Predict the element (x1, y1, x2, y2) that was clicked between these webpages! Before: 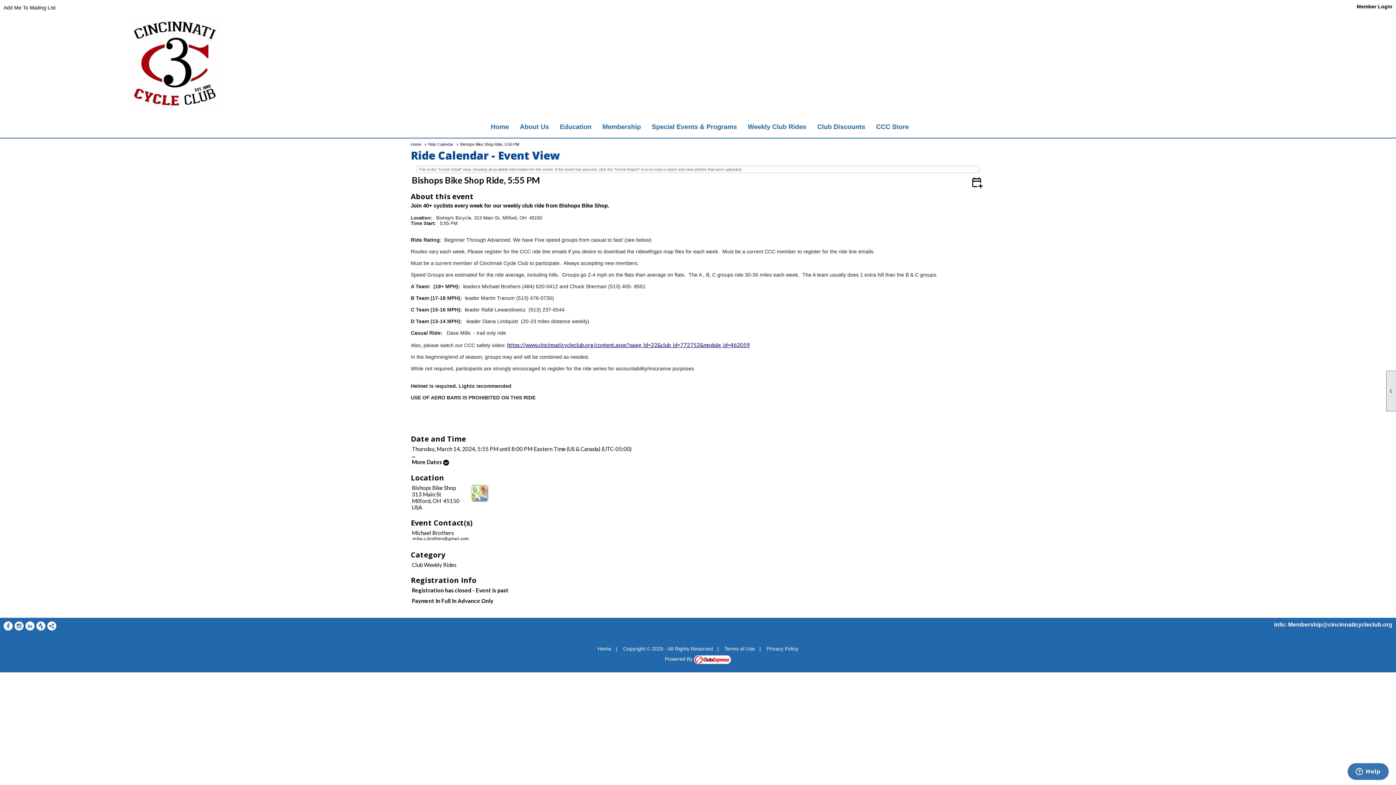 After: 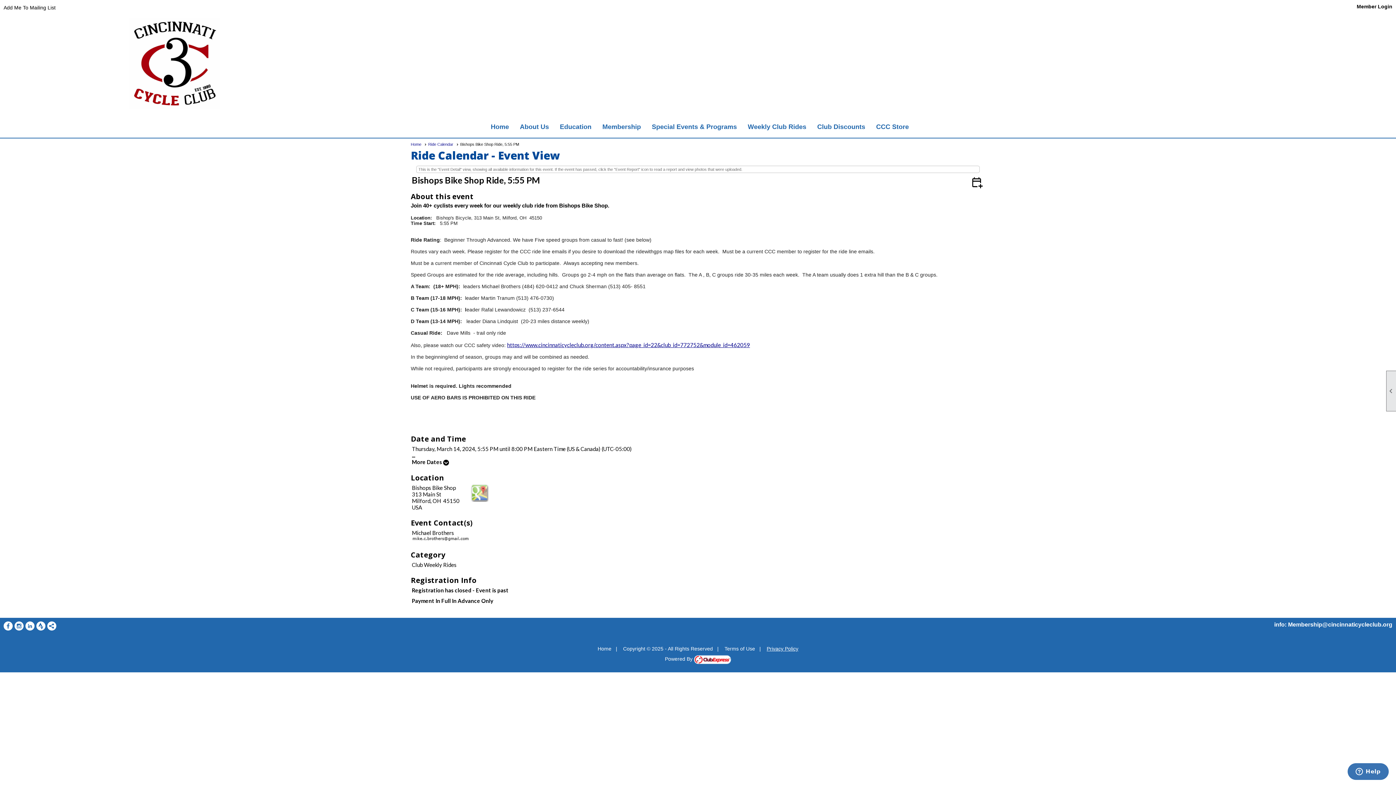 Action: label: Privacy Policy bbox: (766, 646, 798, 652)